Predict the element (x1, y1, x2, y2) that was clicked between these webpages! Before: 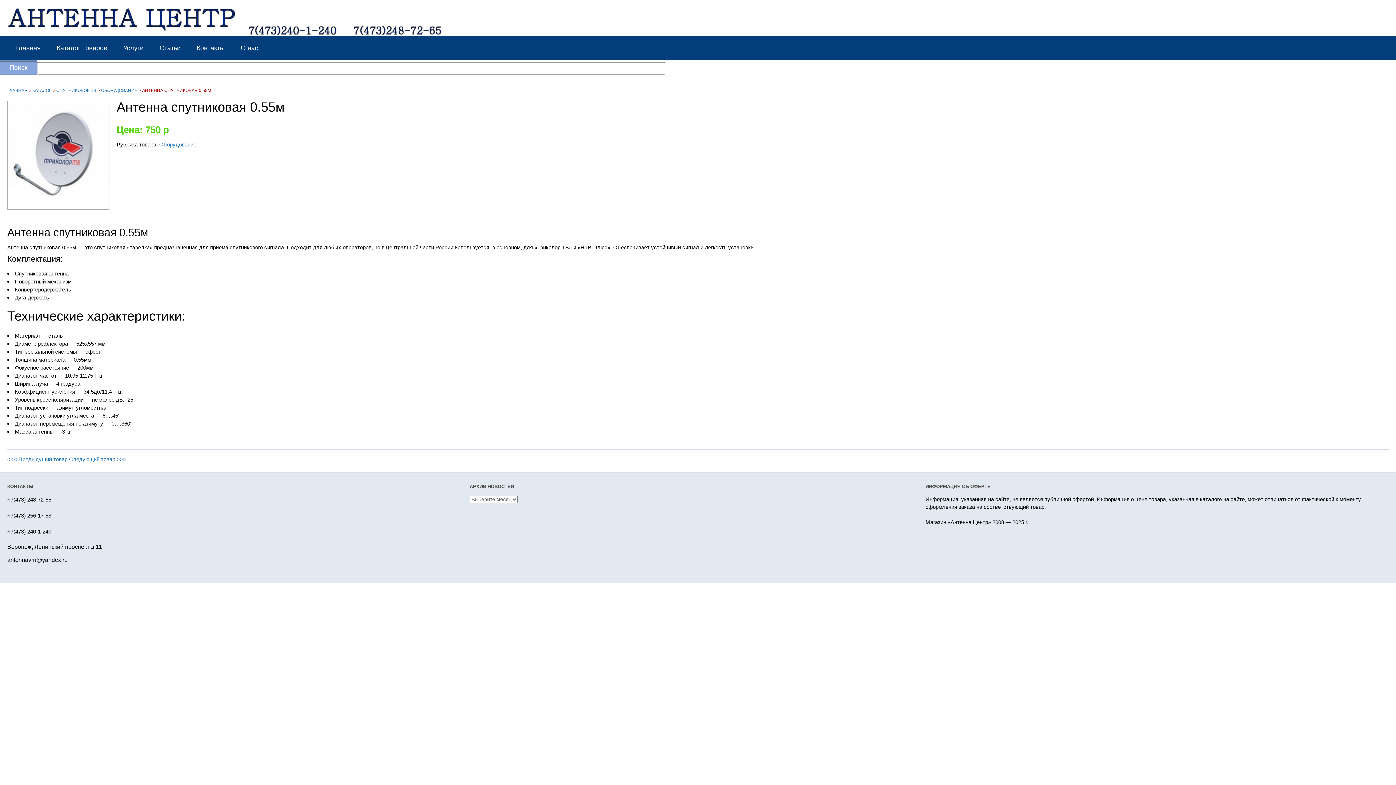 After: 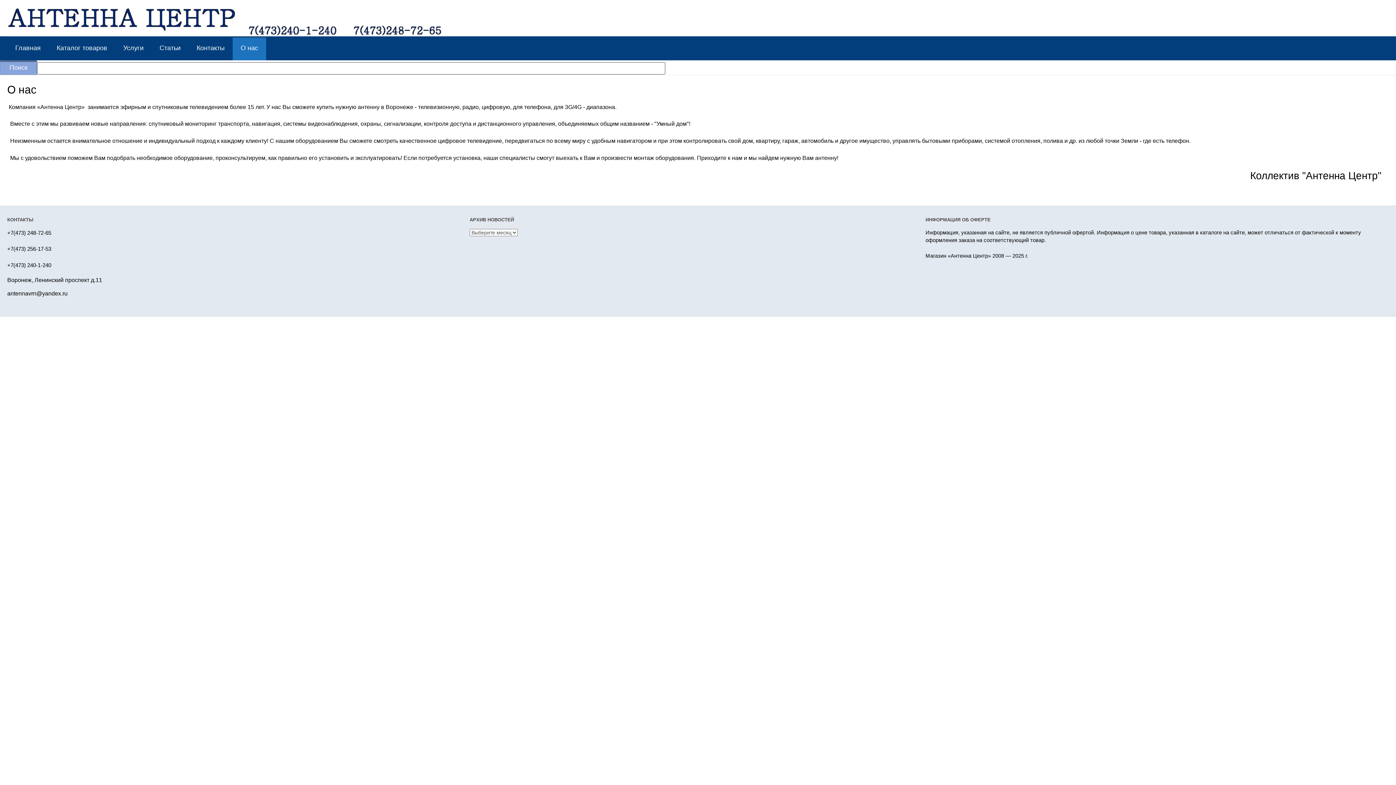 Action: label: О нас bbox: (232, 36, 266, 60)